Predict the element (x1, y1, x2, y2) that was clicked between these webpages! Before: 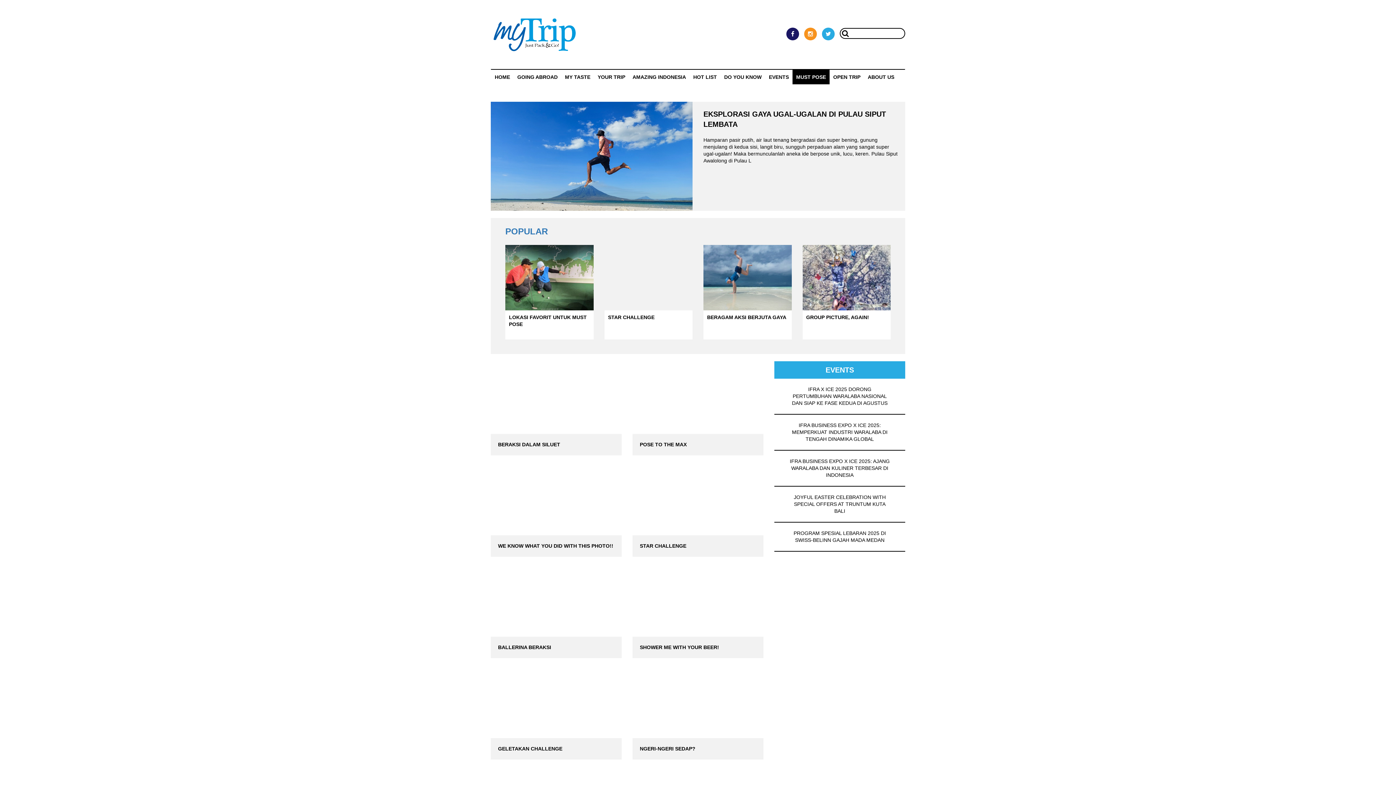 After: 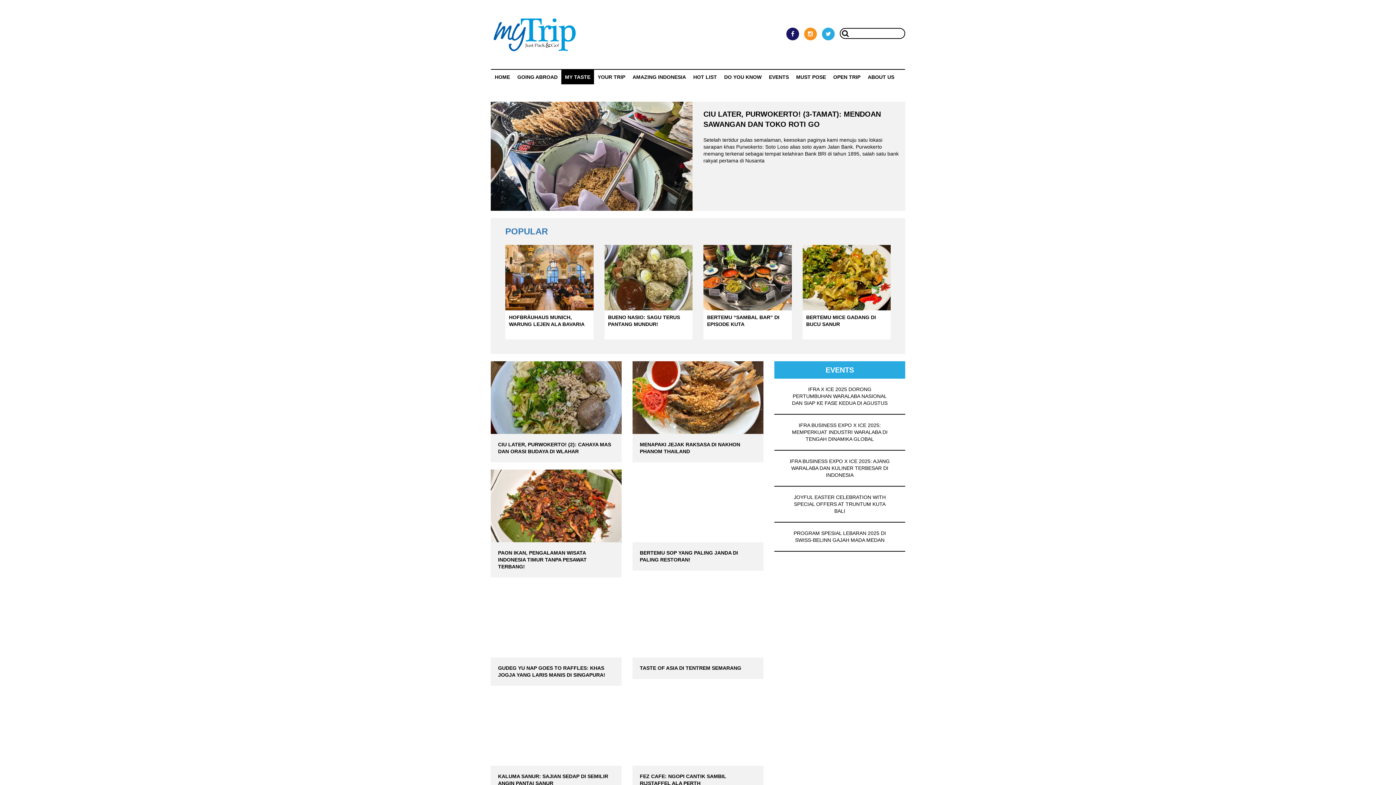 Action: label: MY TASTE bbox: (561, 69, 594, 84)